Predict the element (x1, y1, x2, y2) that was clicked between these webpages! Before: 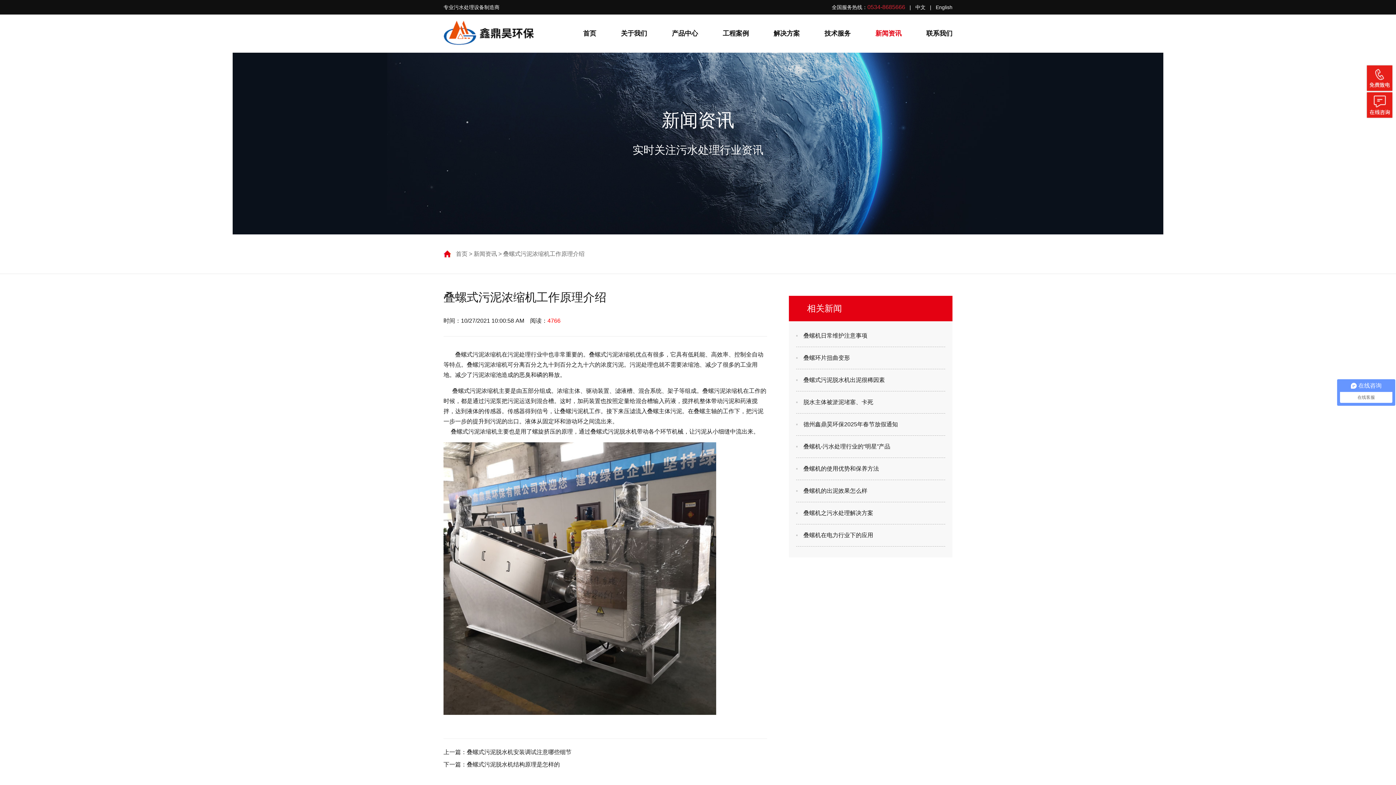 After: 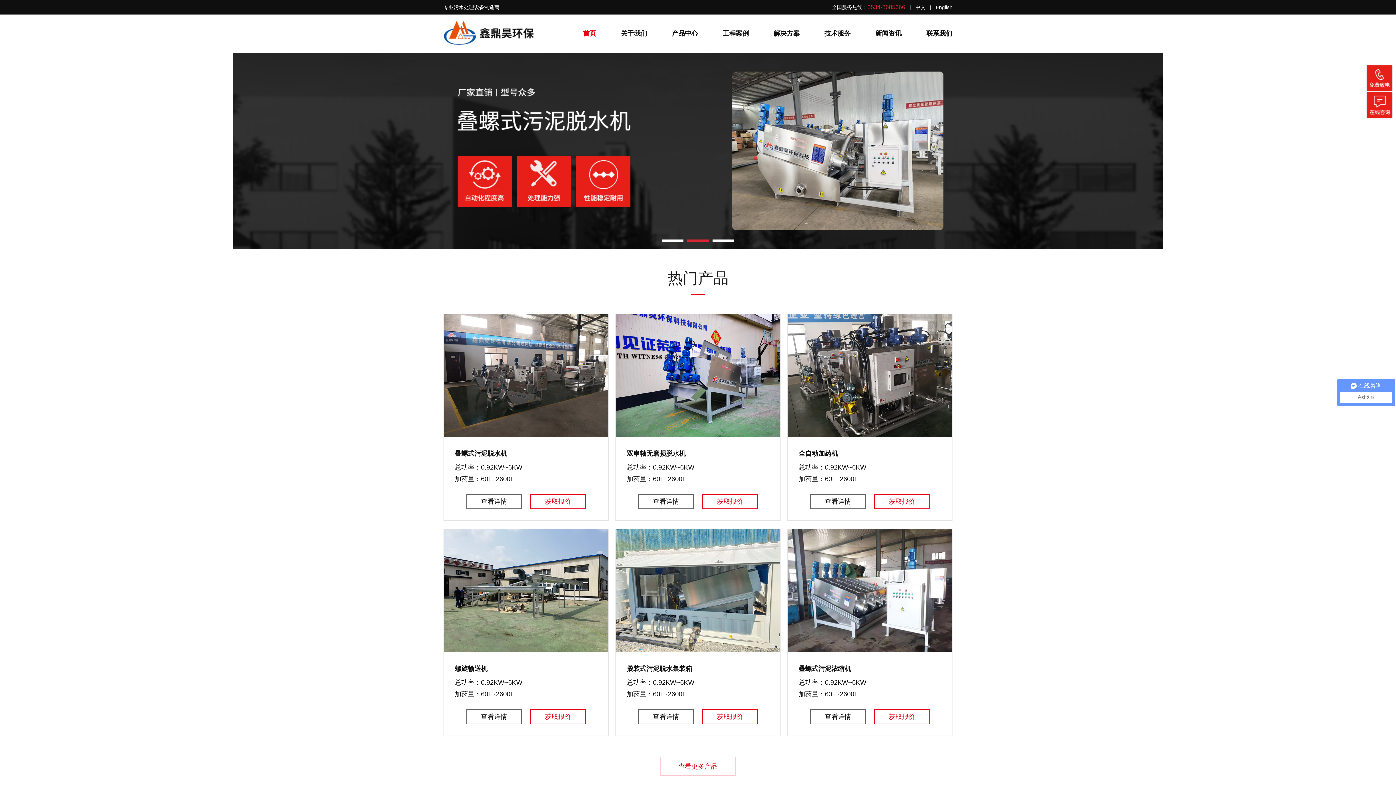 Action: label: 中文 bbox: (915, 4, 925, 10)